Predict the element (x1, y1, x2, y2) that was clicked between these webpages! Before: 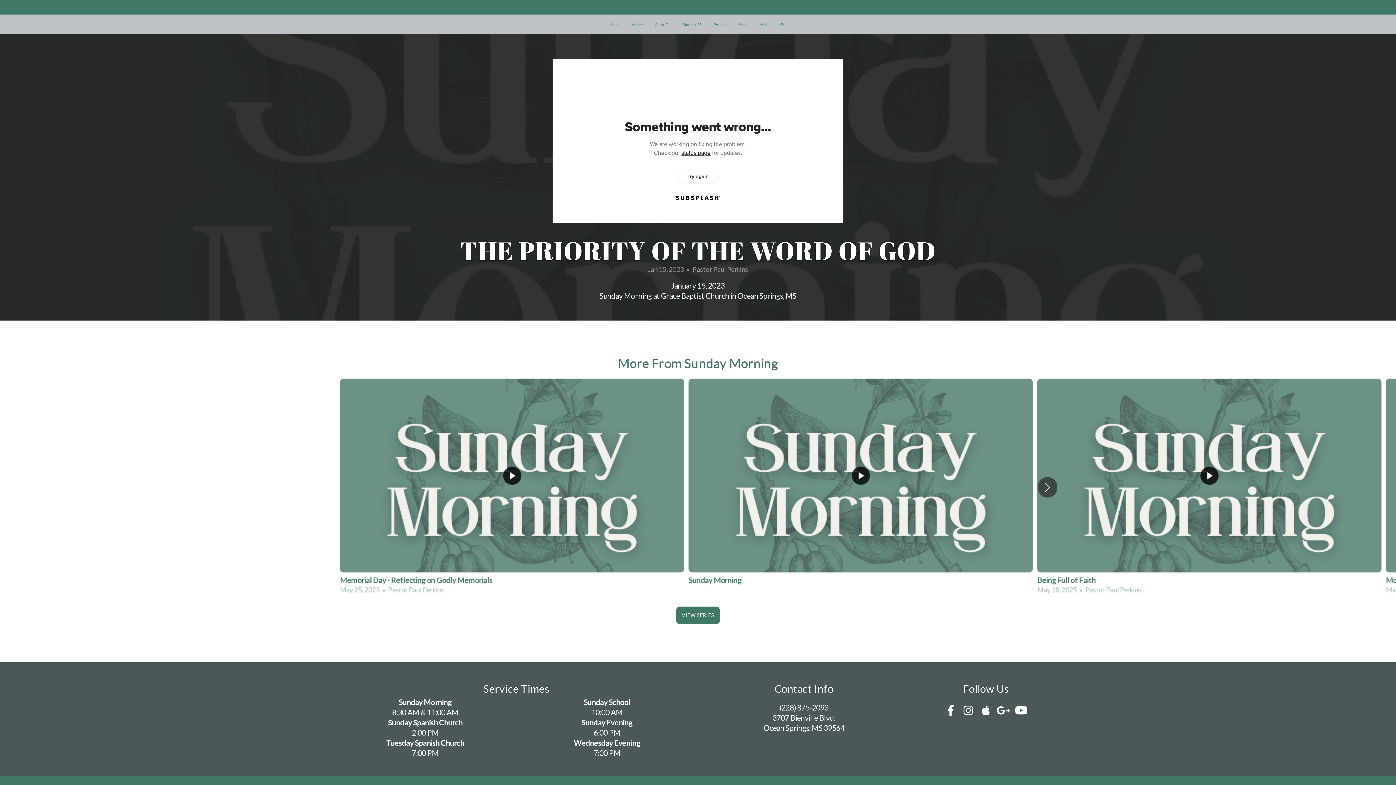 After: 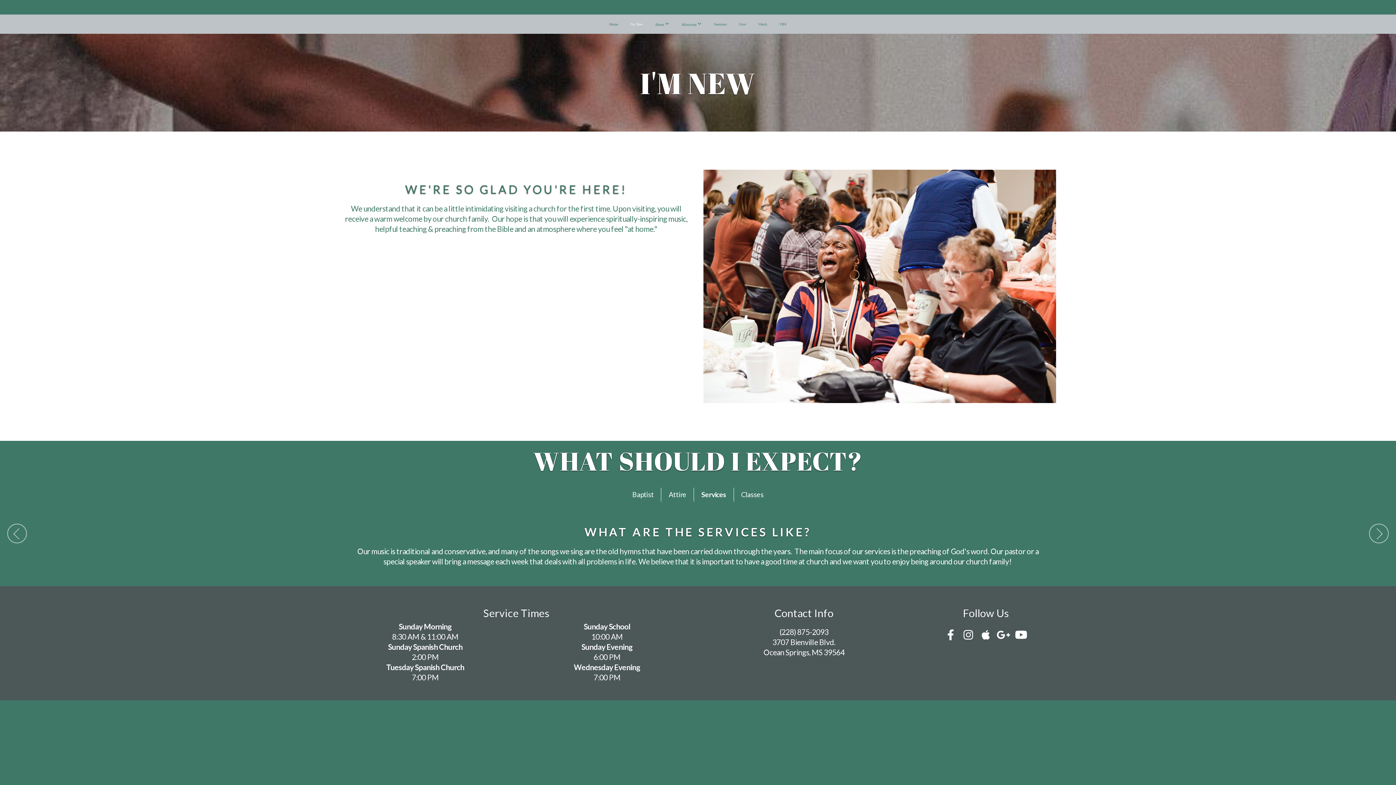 Action: bbox: (625, 14, 648, 33) label: I'm New